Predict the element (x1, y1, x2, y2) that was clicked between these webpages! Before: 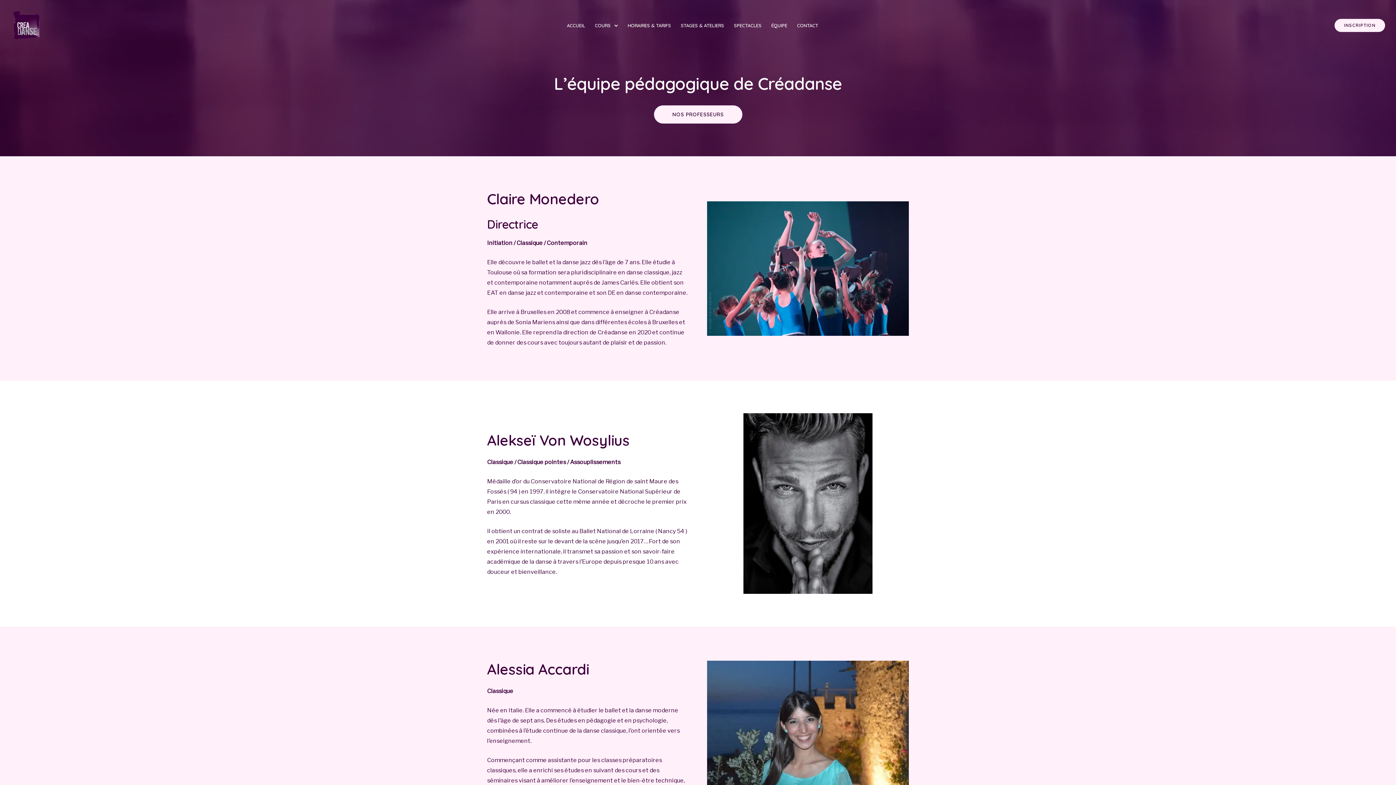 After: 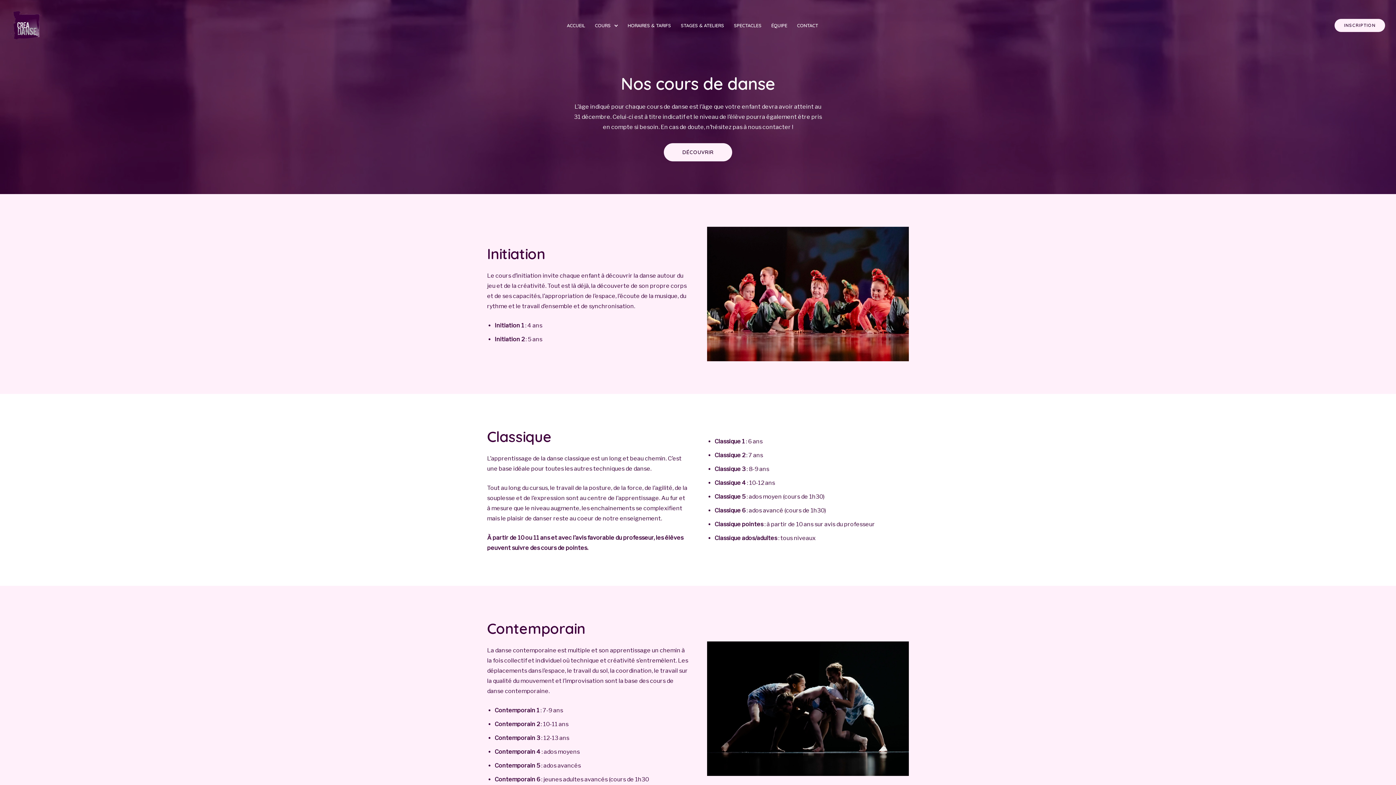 Action: label: COURS bbox: (591, 18, 614, 31)